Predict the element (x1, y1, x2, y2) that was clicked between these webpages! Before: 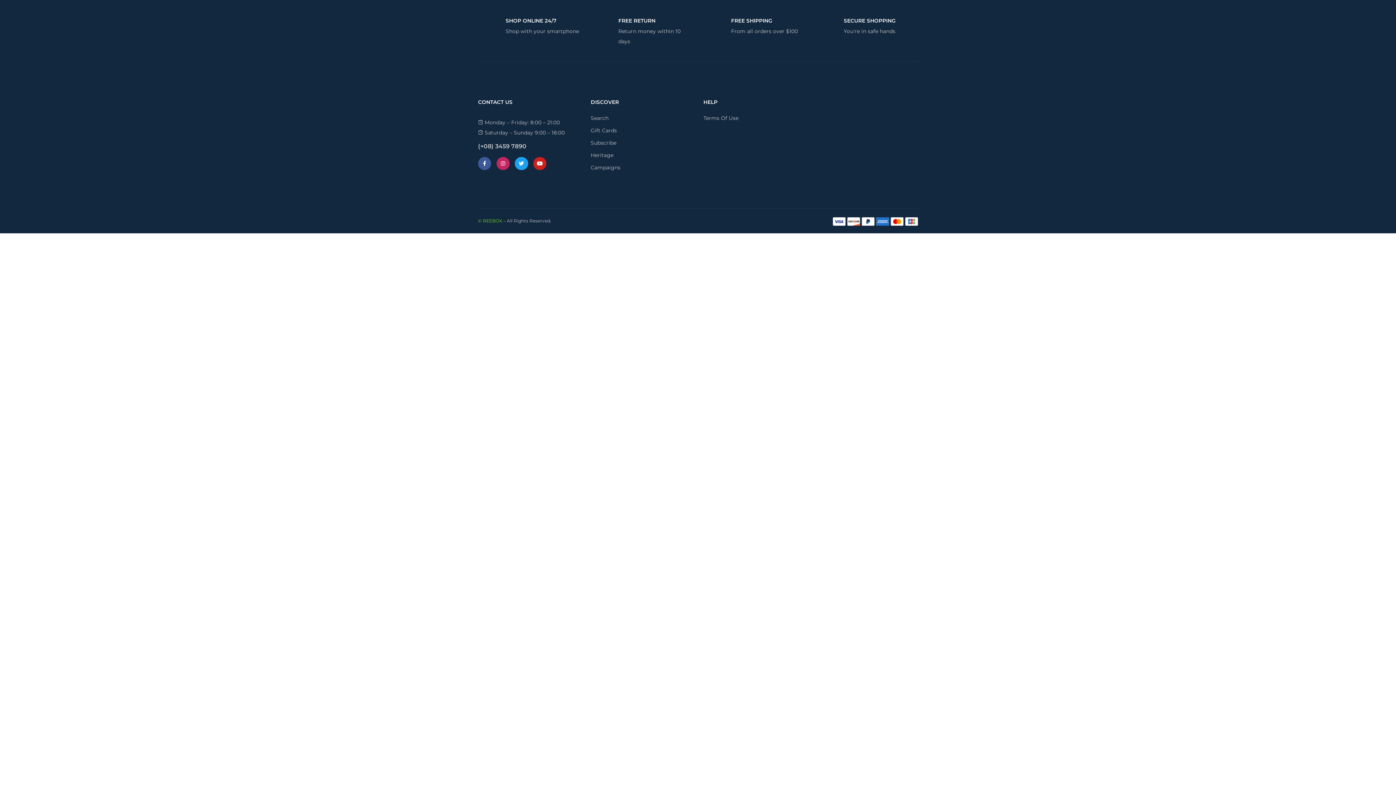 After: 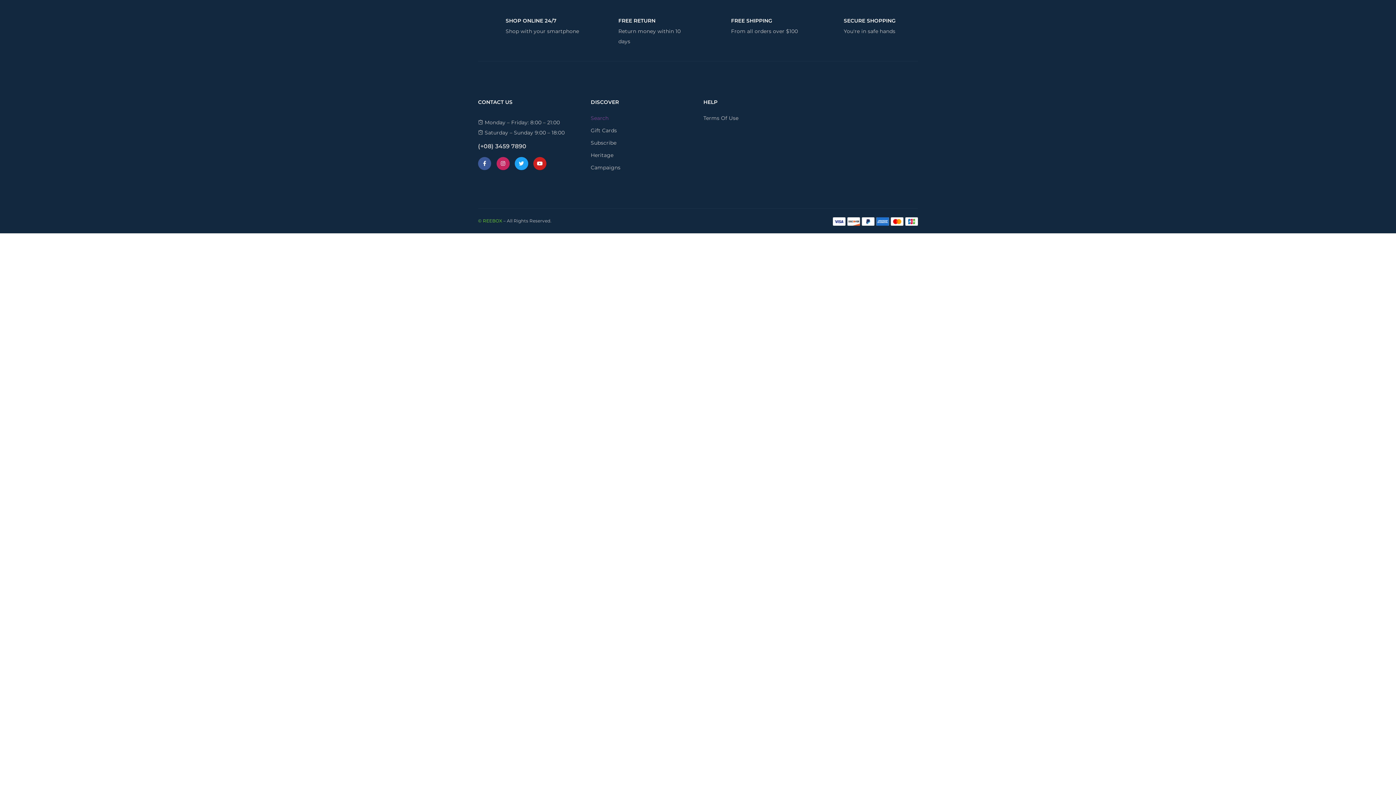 Action: label: Search bbox: (590, 114, 608, 121)